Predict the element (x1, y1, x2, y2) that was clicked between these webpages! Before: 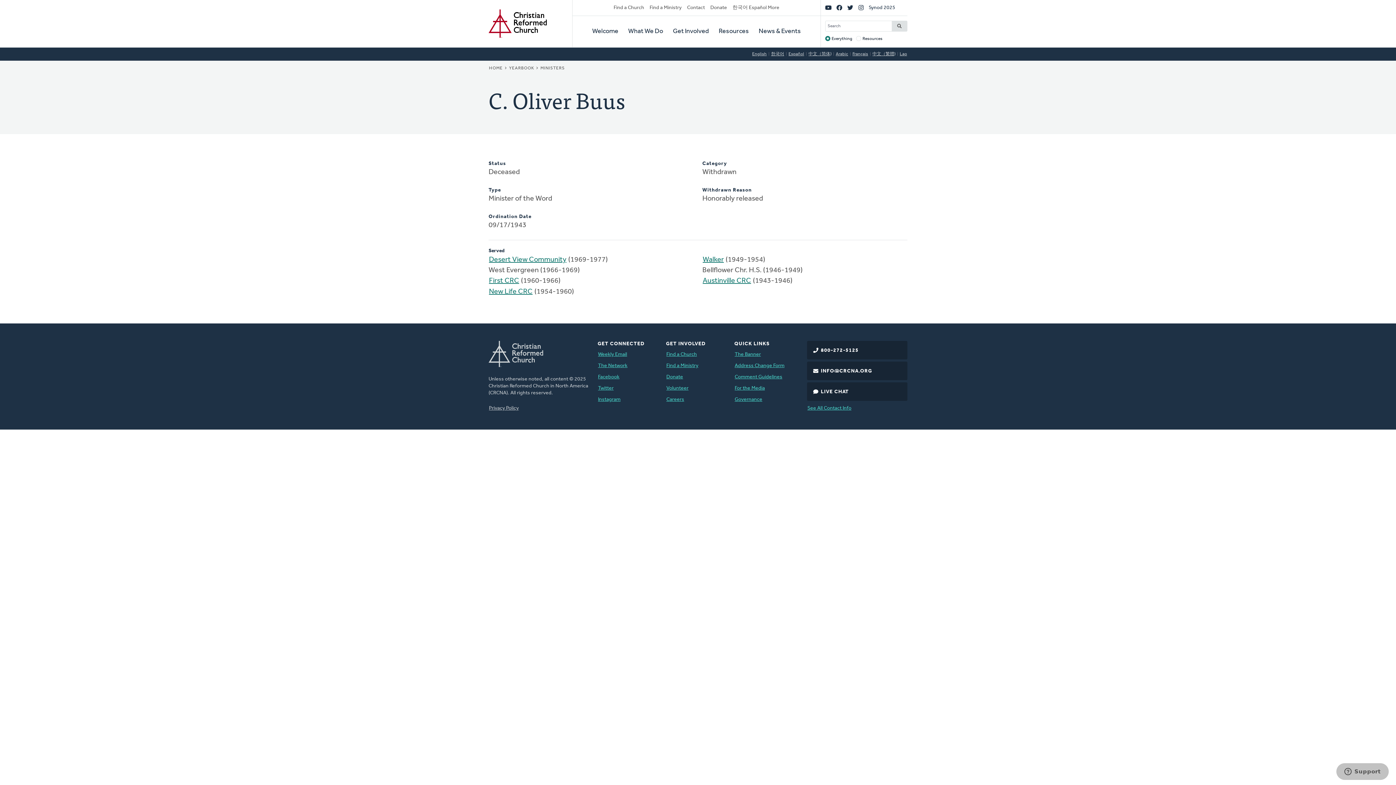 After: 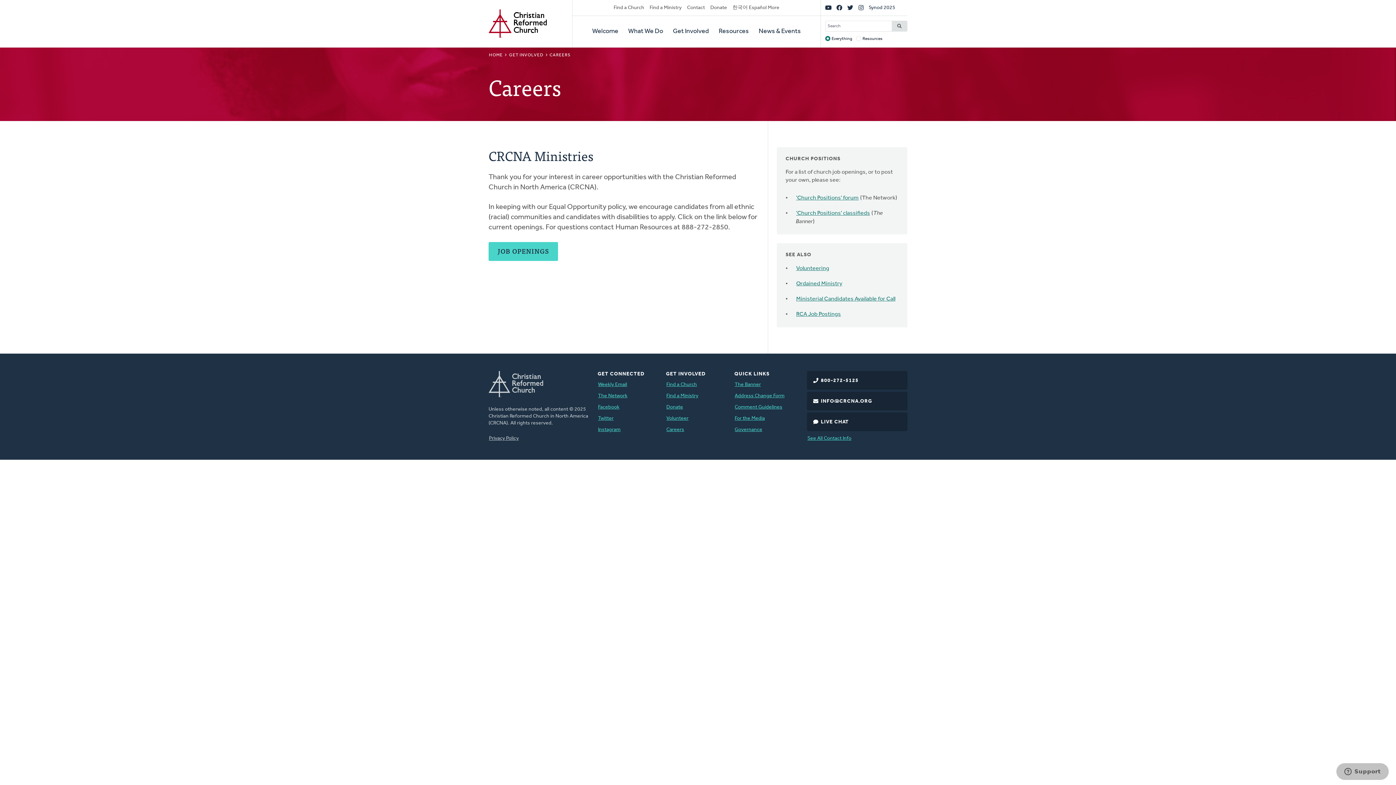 Action: bbox: (666, 395, 684, 403) label: Careers